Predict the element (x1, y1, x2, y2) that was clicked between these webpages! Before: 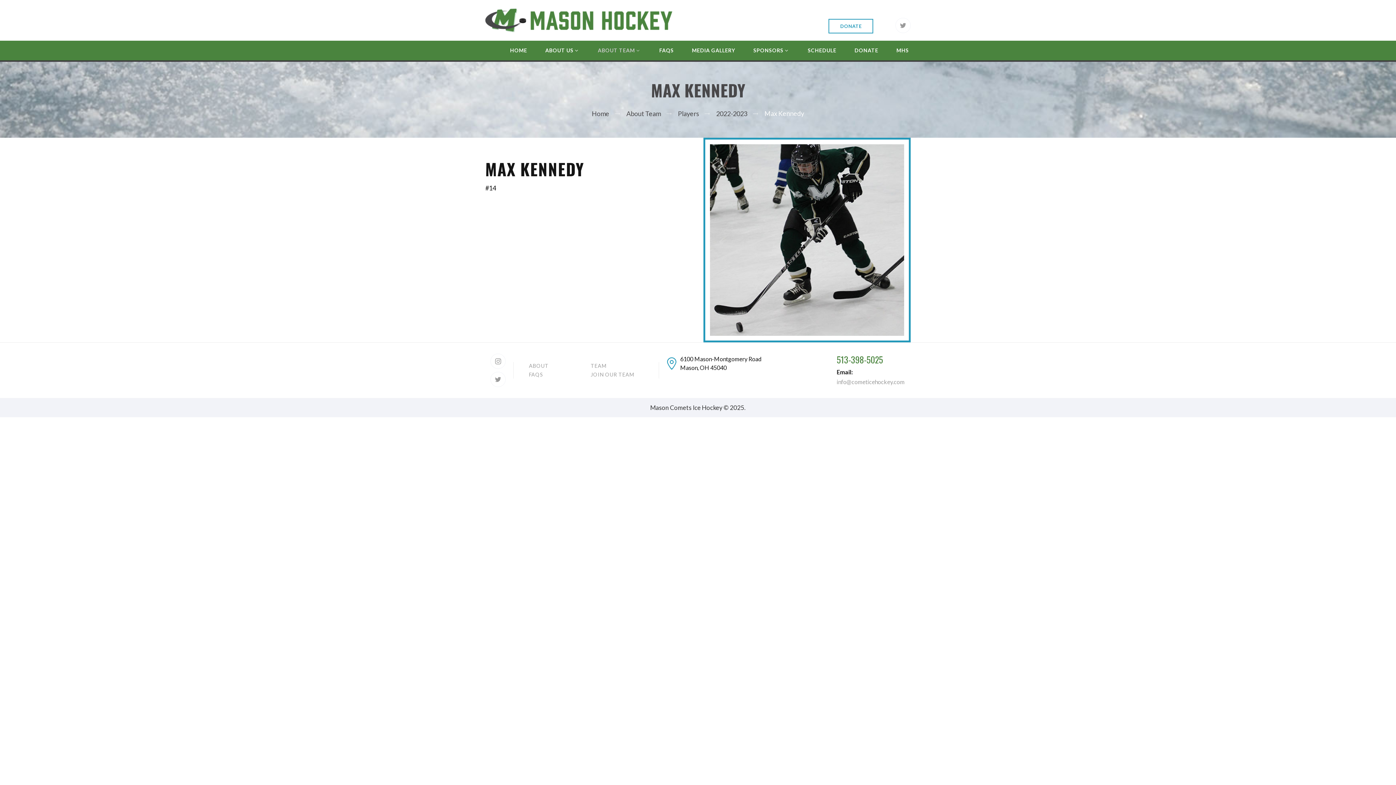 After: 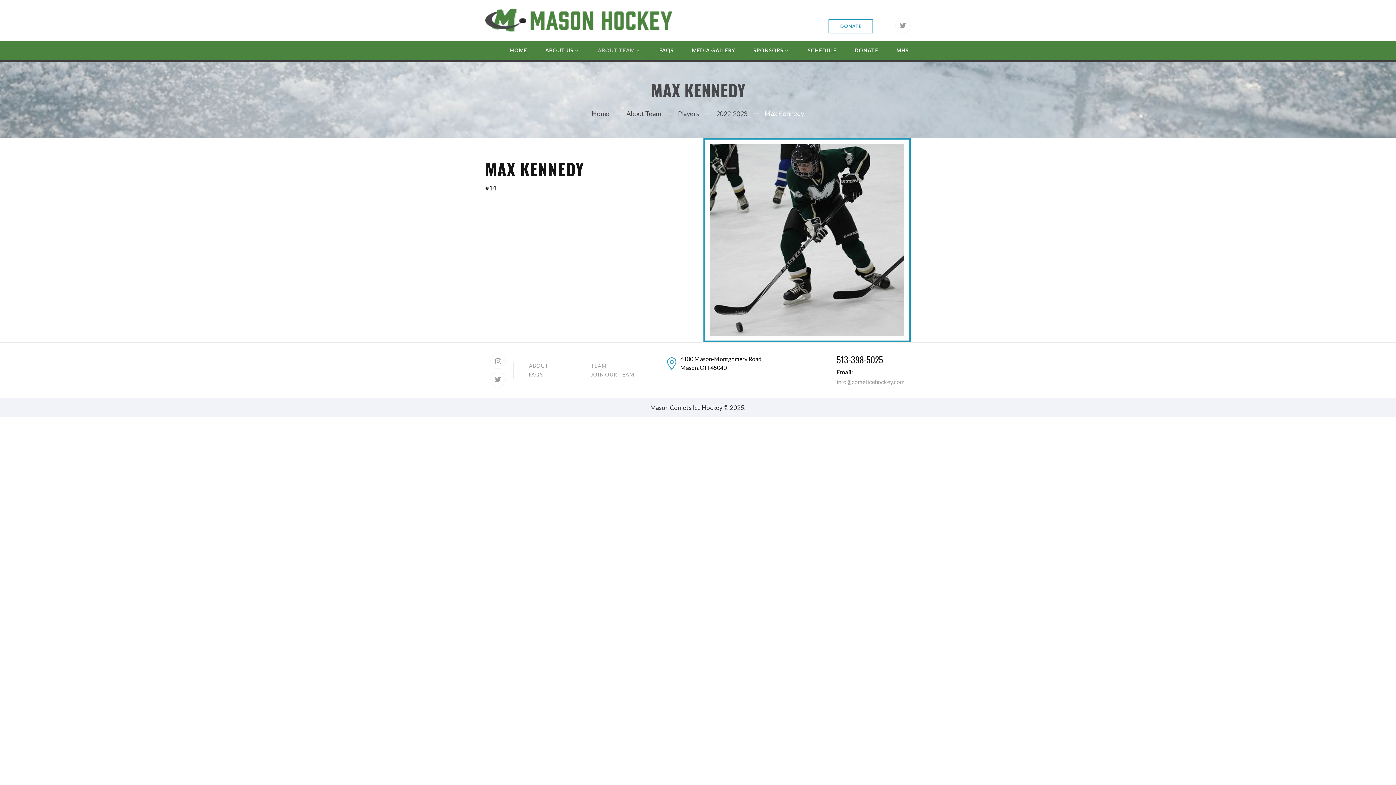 Action: label: 513-398-5025 bbox: (836, 354, 883, 364)